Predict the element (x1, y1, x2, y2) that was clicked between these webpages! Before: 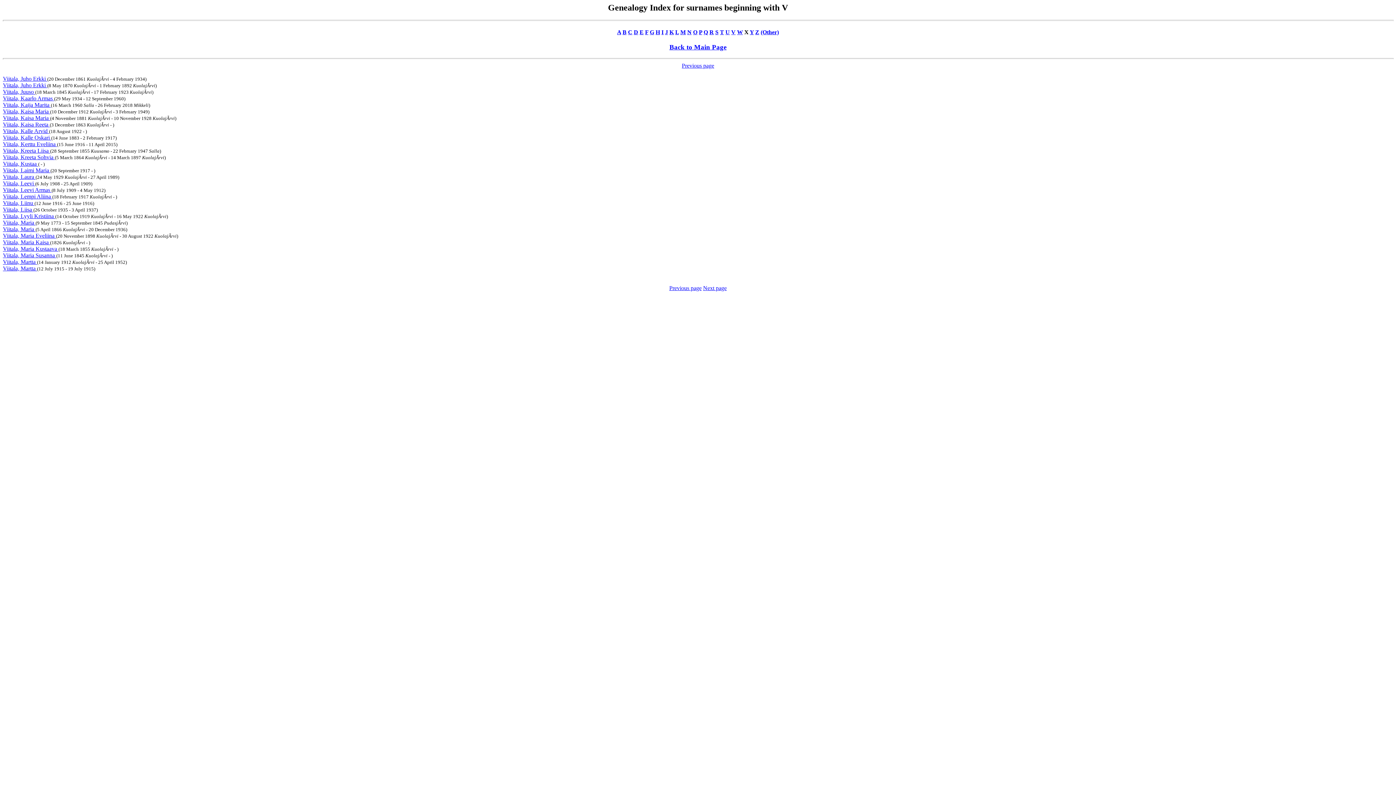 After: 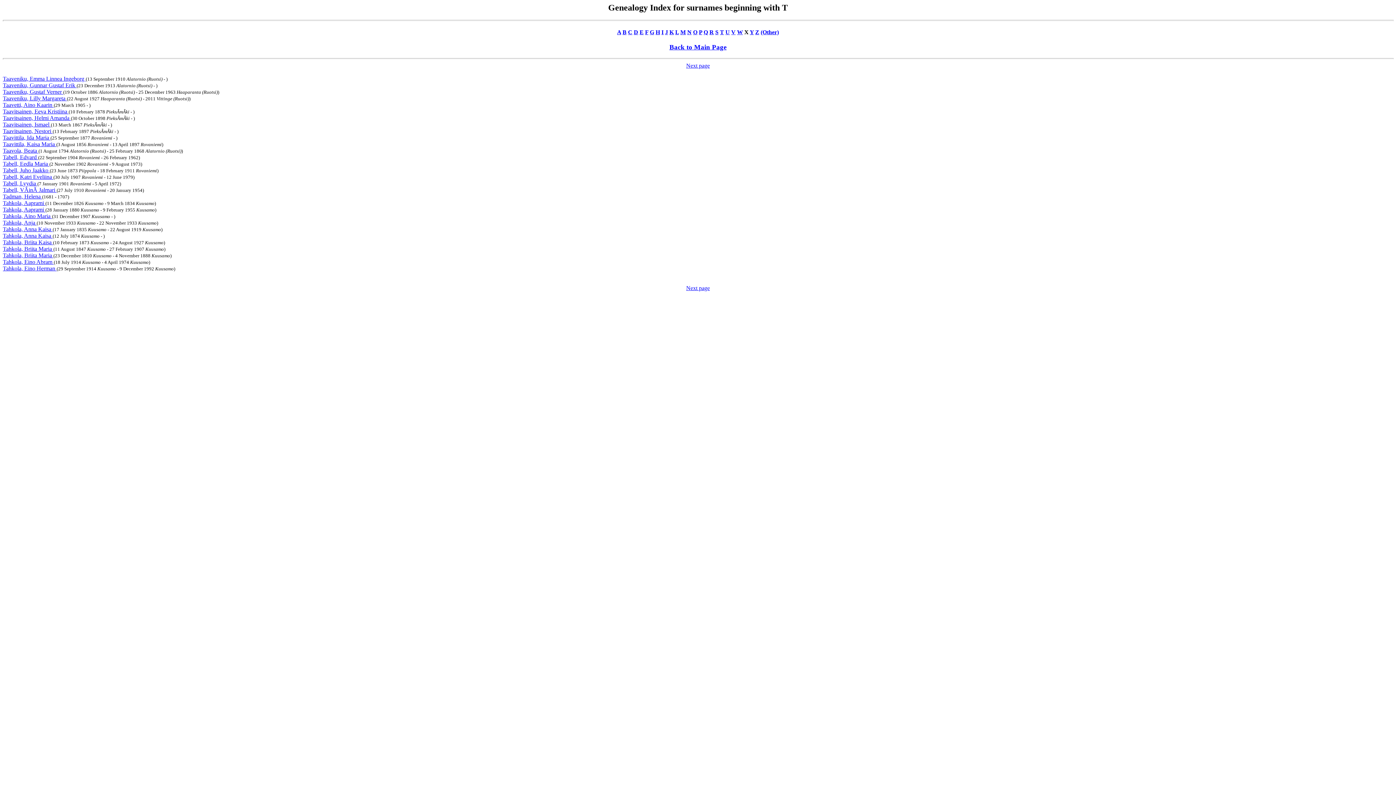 Action: bbox: (720, 29, 724, 35) label: T